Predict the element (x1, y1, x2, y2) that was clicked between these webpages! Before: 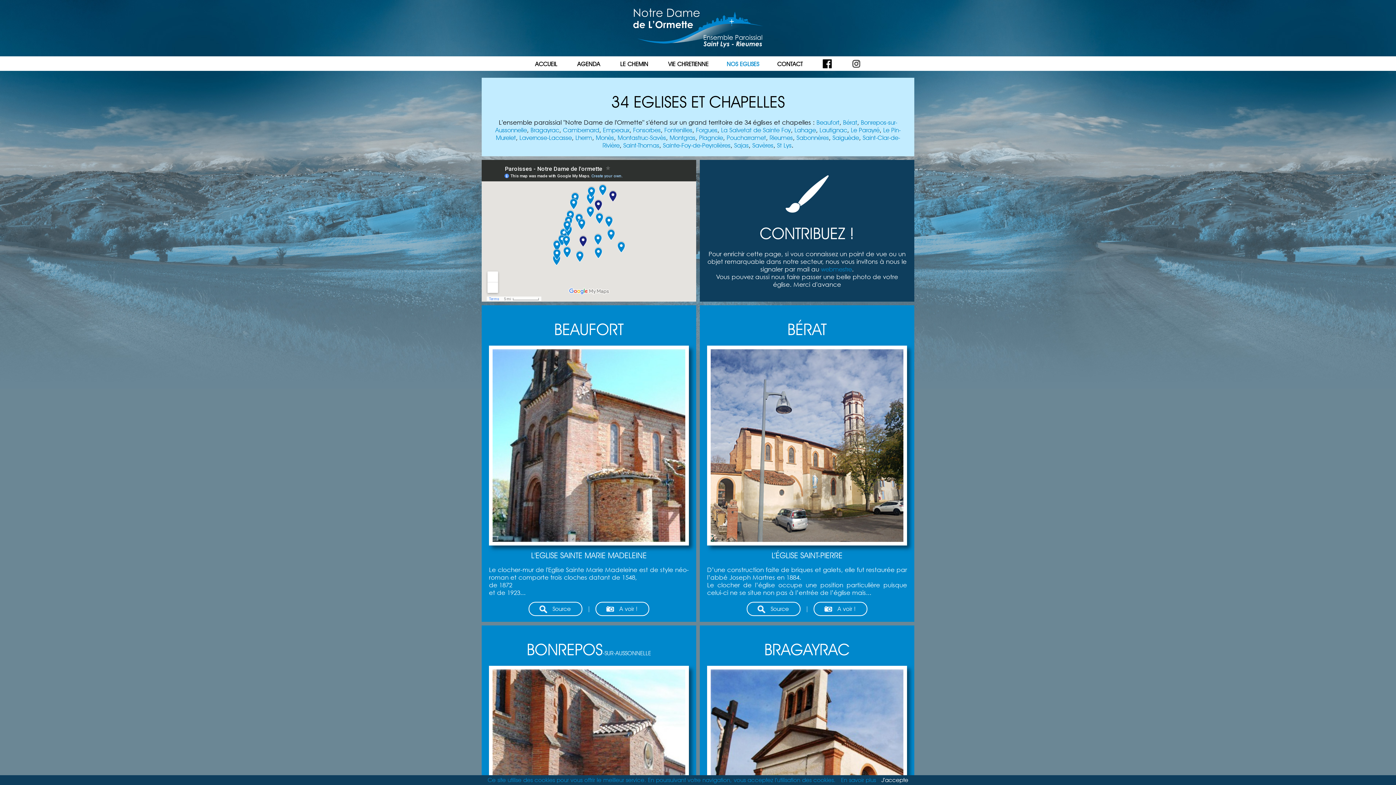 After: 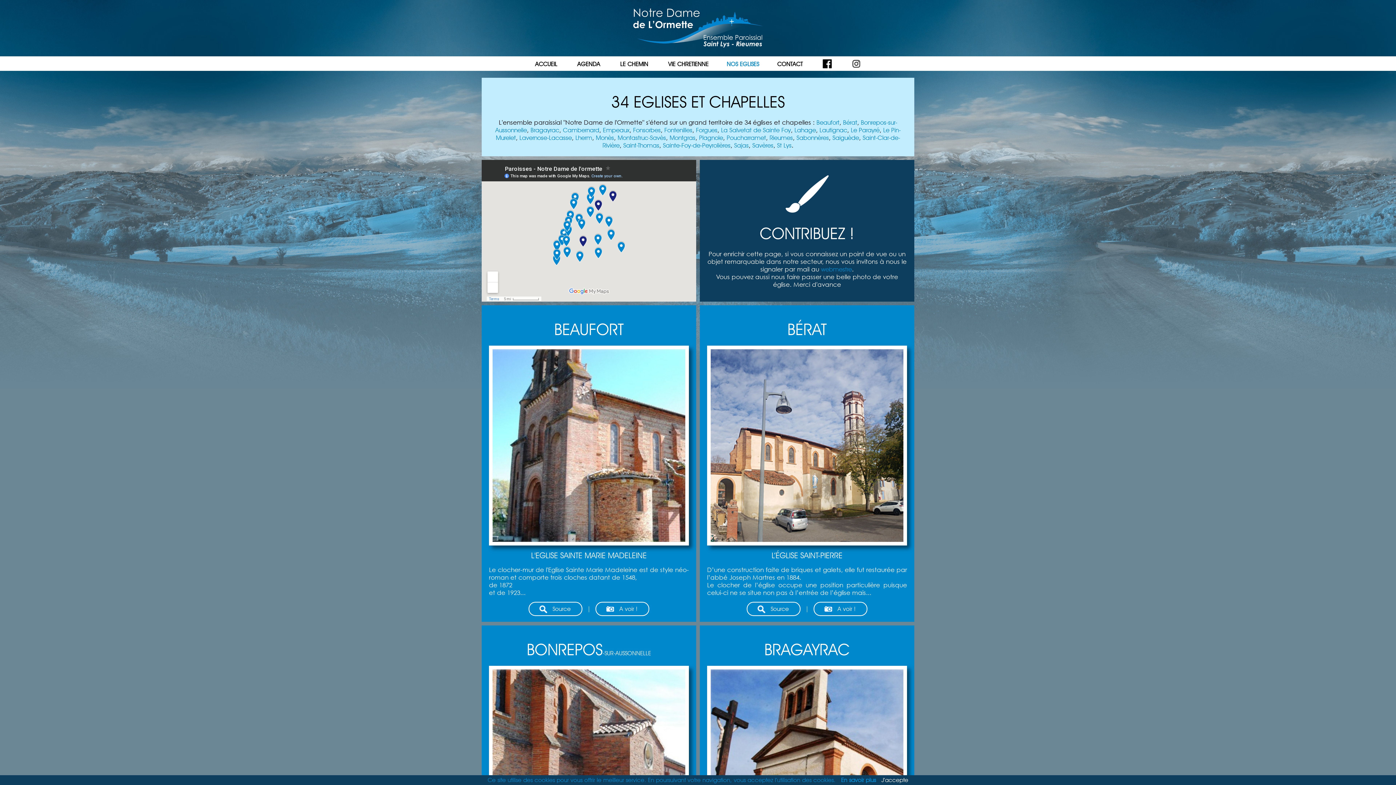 Action: bbox: (841, 777, 876, 784) label: En savoir plus